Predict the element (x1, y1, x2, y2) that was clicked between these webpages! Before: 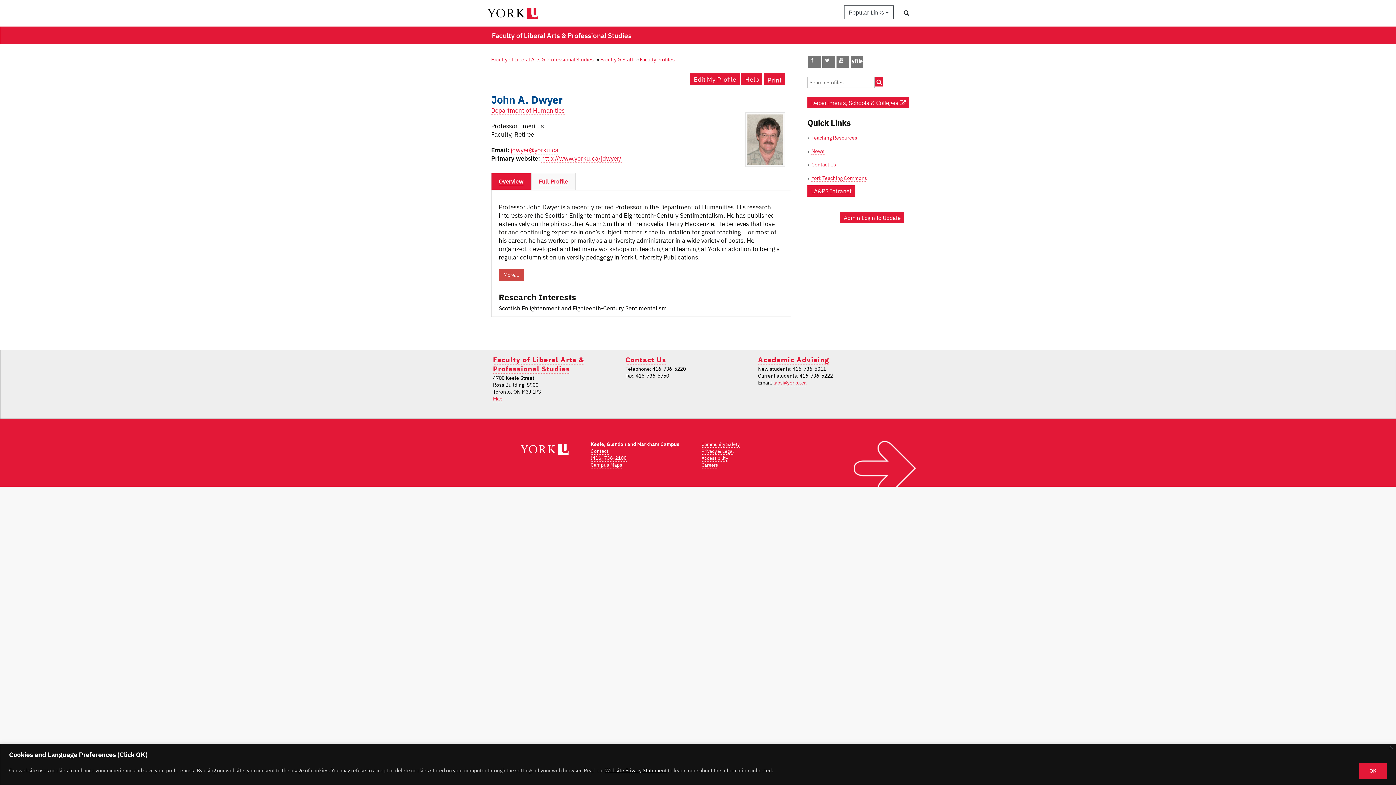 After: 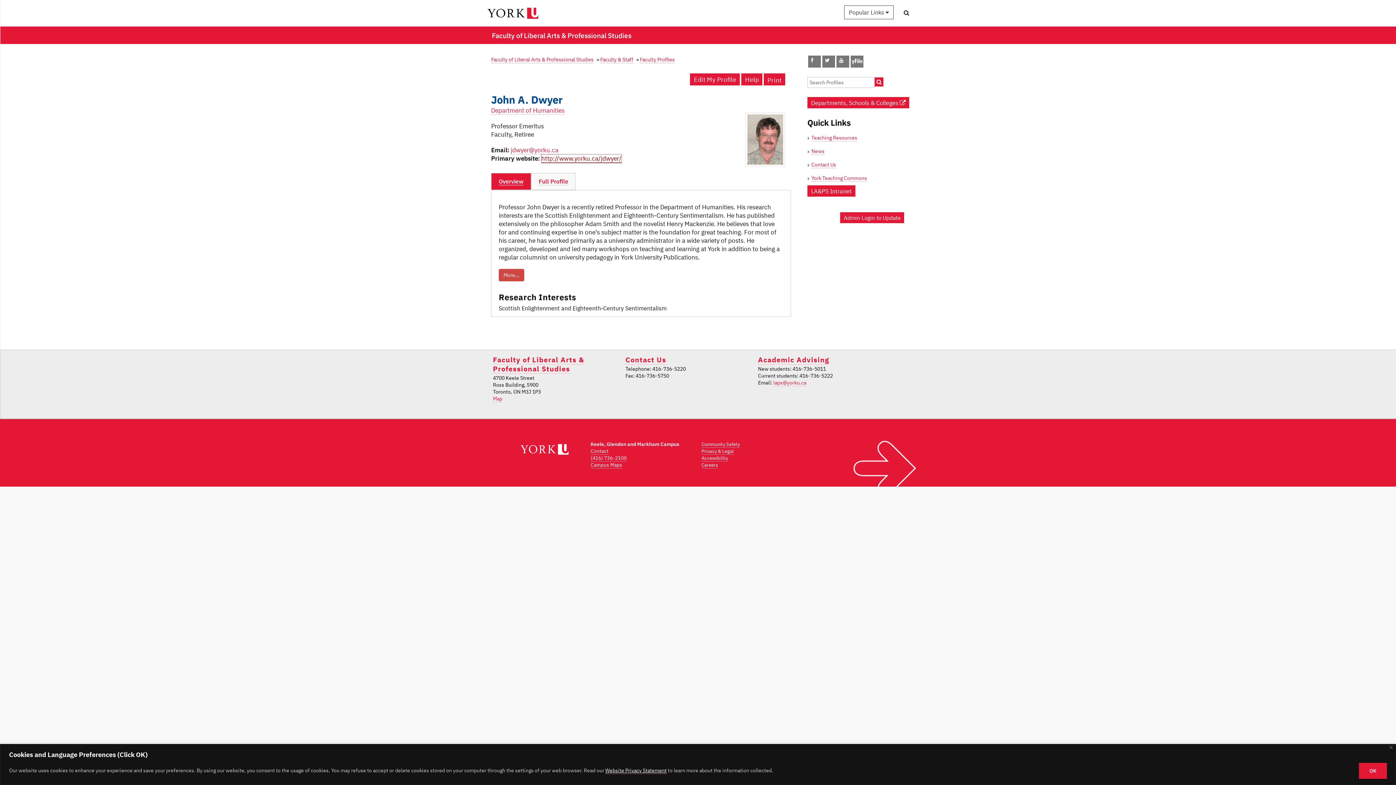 Action: bbox: (541, 154, 621, 162) label: http://www.yorku.ca/jdwyer/